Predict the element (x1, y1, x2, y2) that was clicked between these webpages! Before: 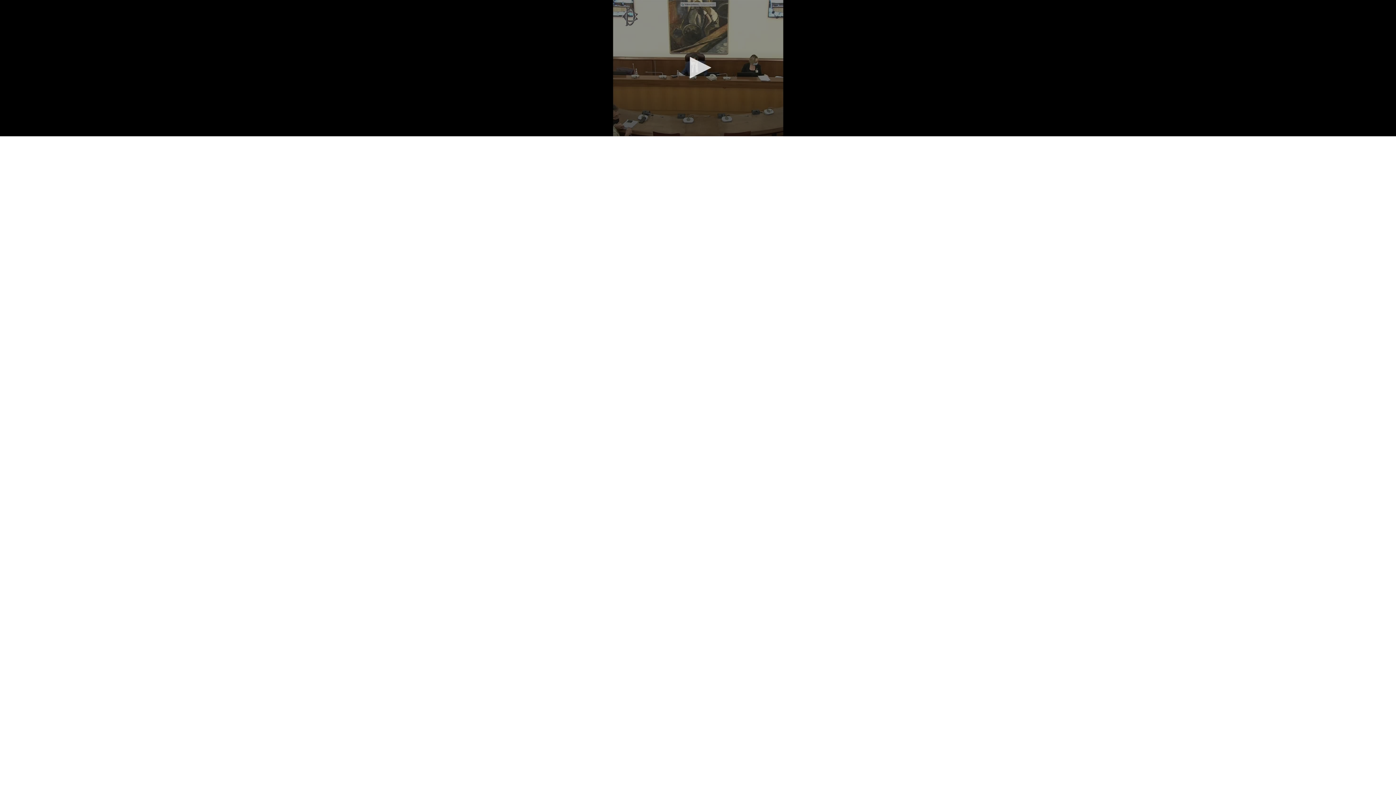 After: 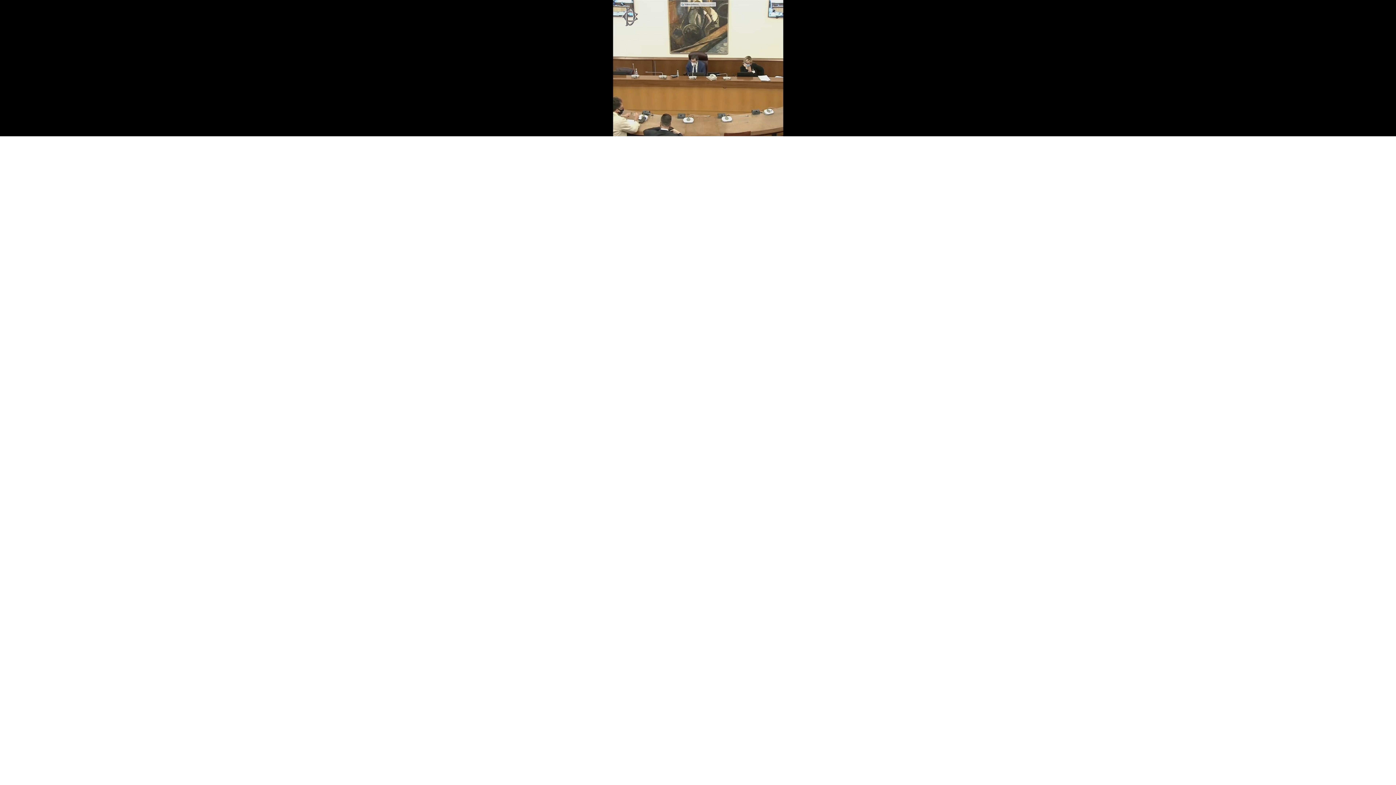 Action: bbox: (682, 51, 714, 83) label: Start Playback